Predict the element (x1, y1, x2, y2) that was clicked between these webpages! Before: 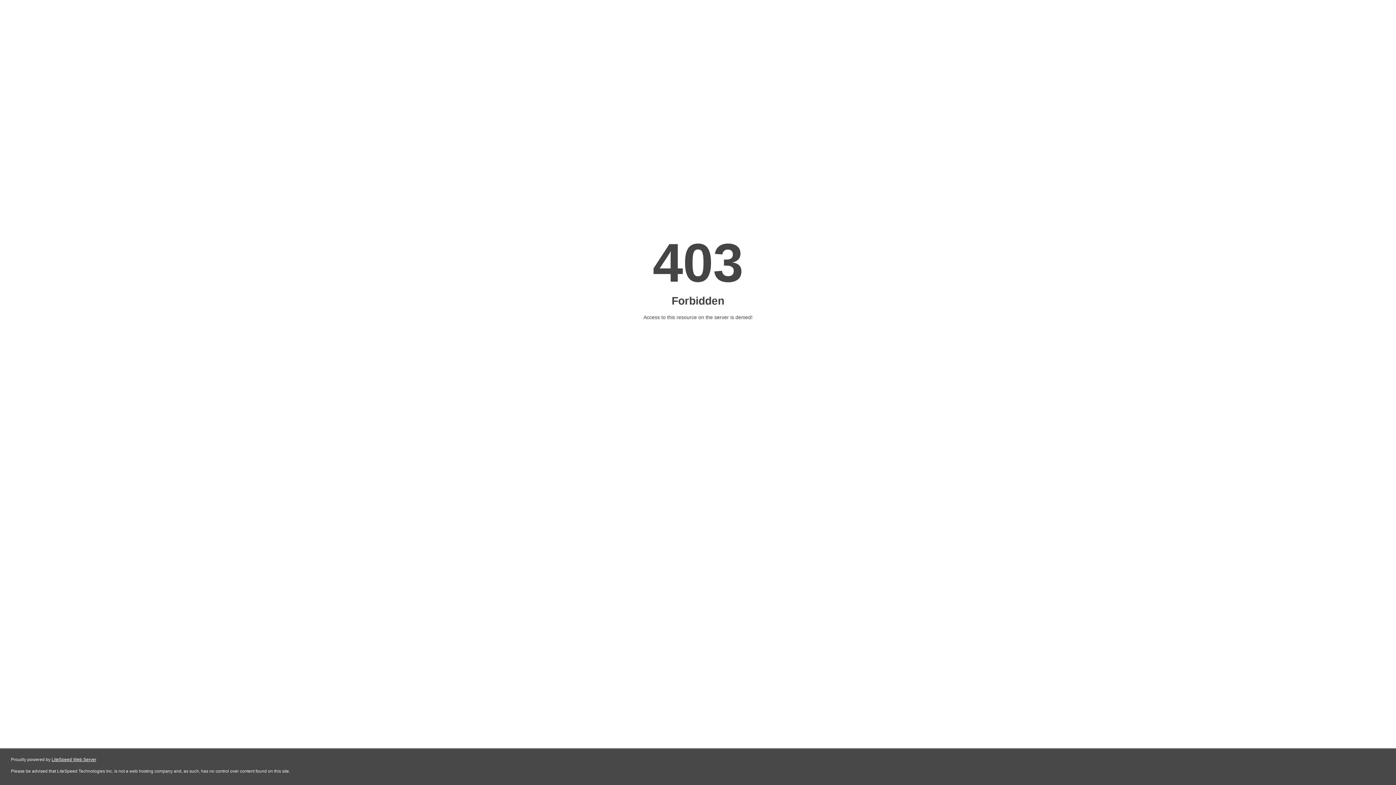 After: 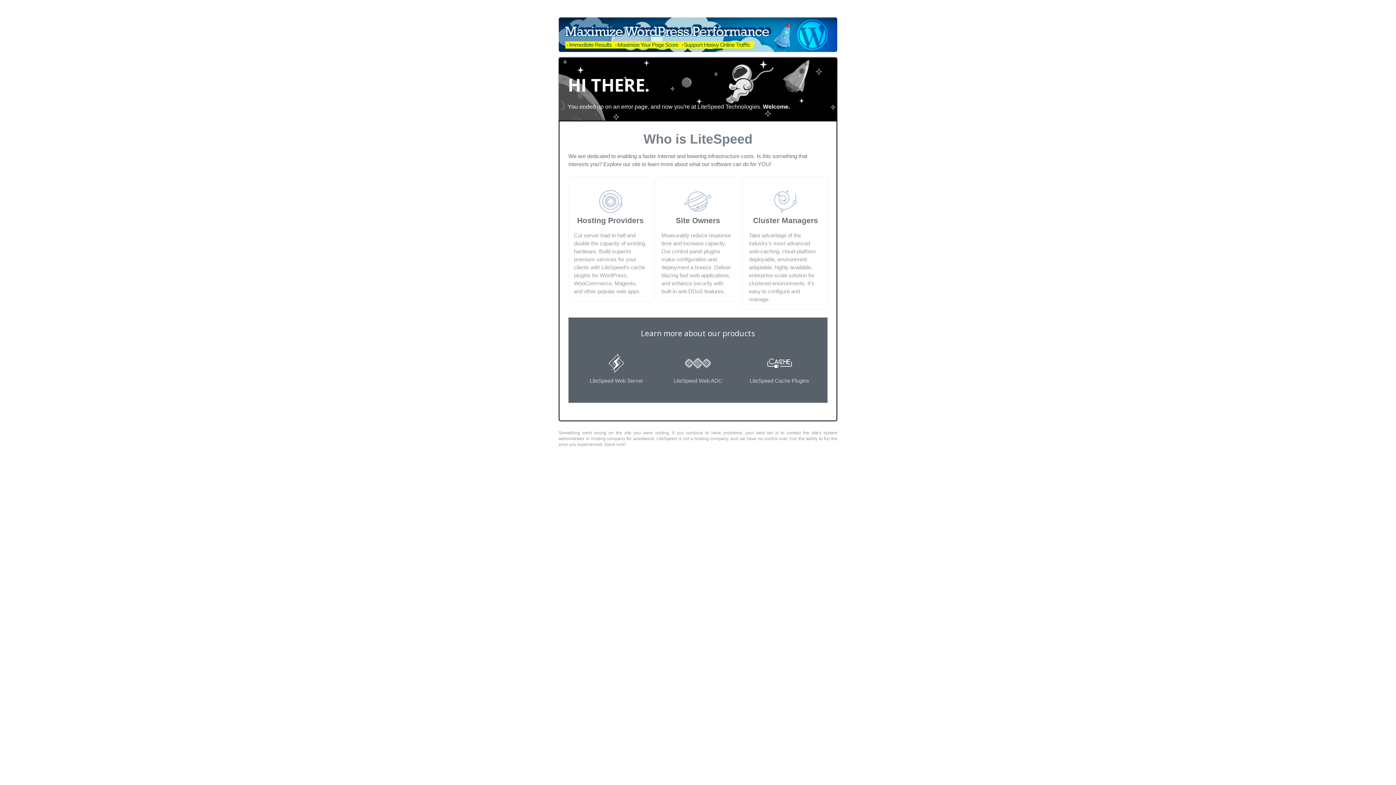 Action: bbox: (51, 757, 96, 762) label: LiteSpeed Web Server